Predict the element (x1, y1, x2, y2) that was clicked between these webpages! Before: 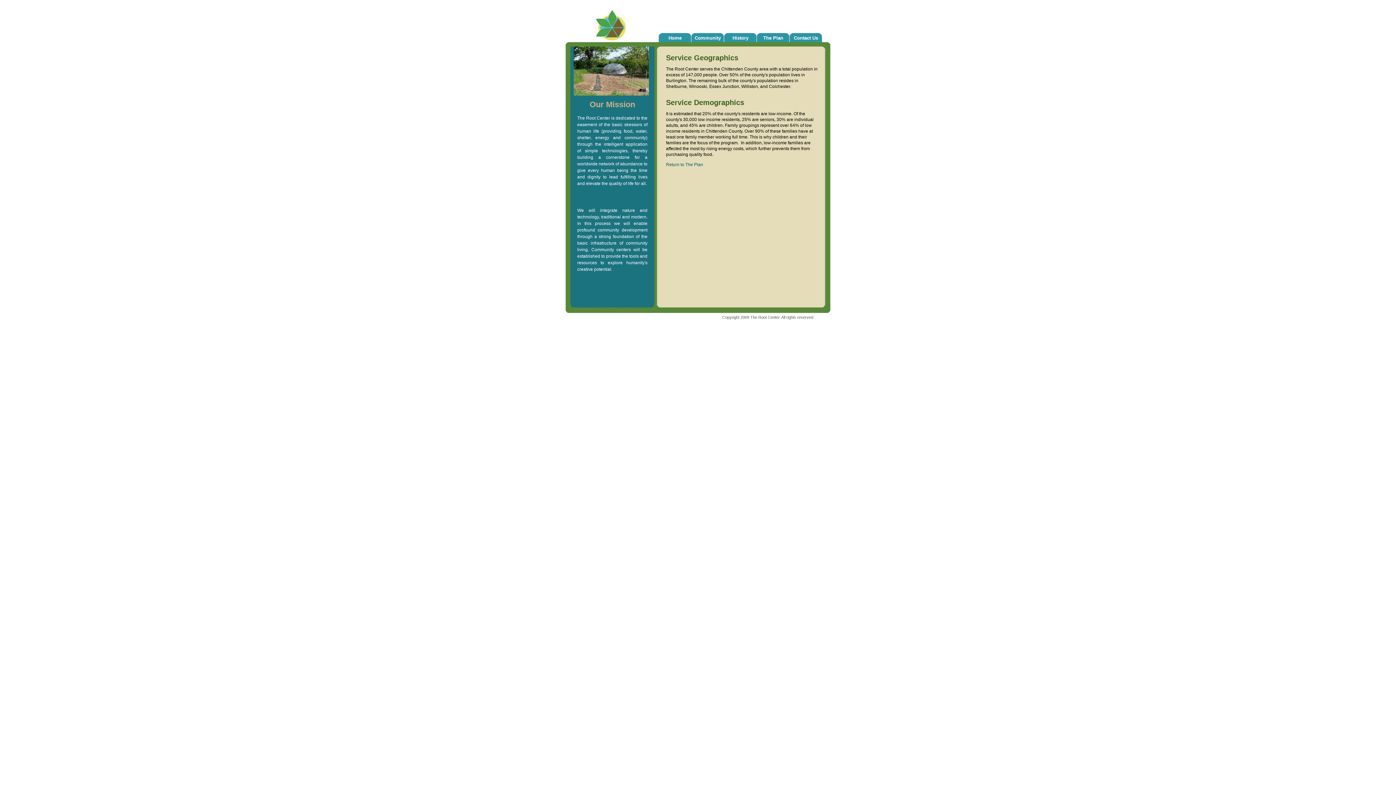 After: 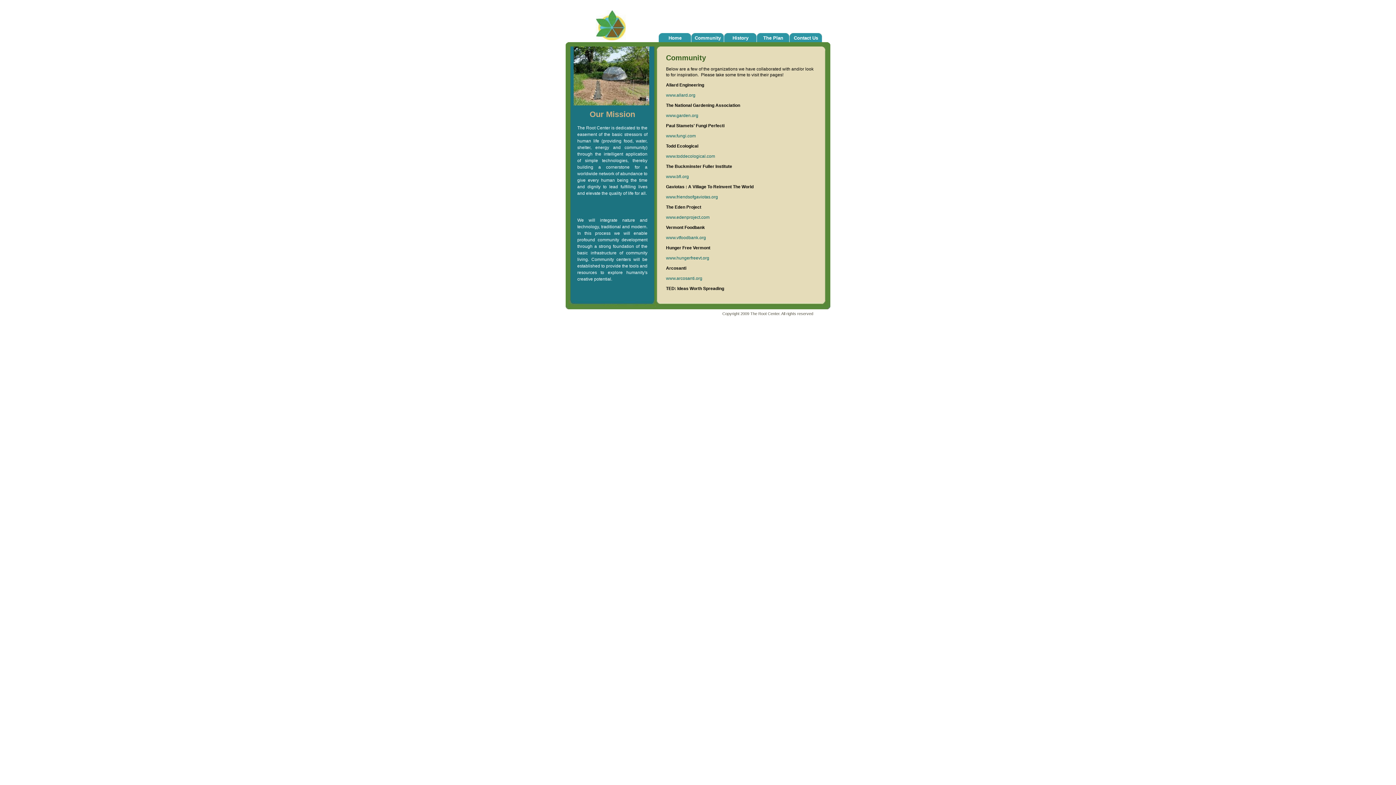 Action: bbox: (691, 33, 724, 42) label: Community